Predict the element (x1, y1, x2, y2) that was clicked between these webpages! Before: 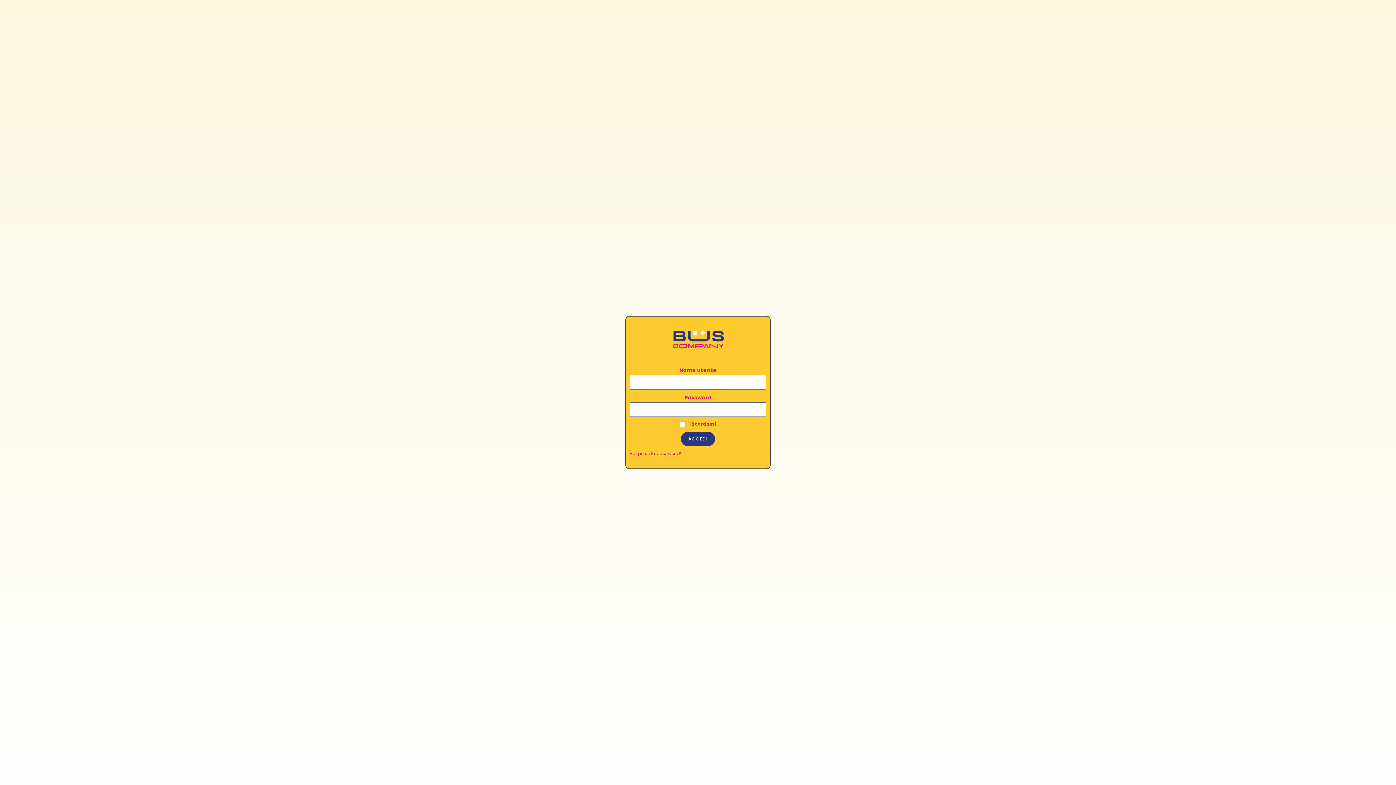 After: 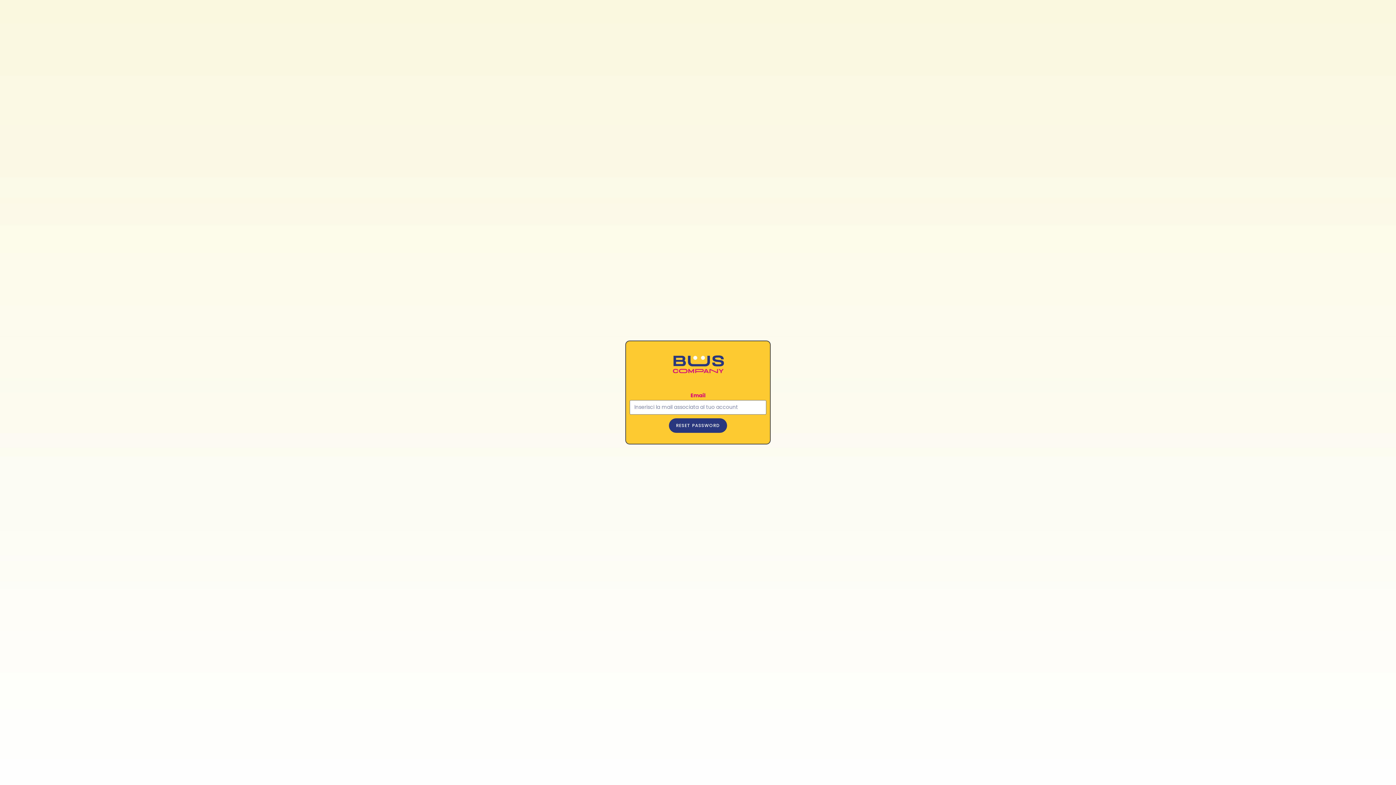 Action: bbox: (629, 450, 681, 457) label: Hai perso la password?